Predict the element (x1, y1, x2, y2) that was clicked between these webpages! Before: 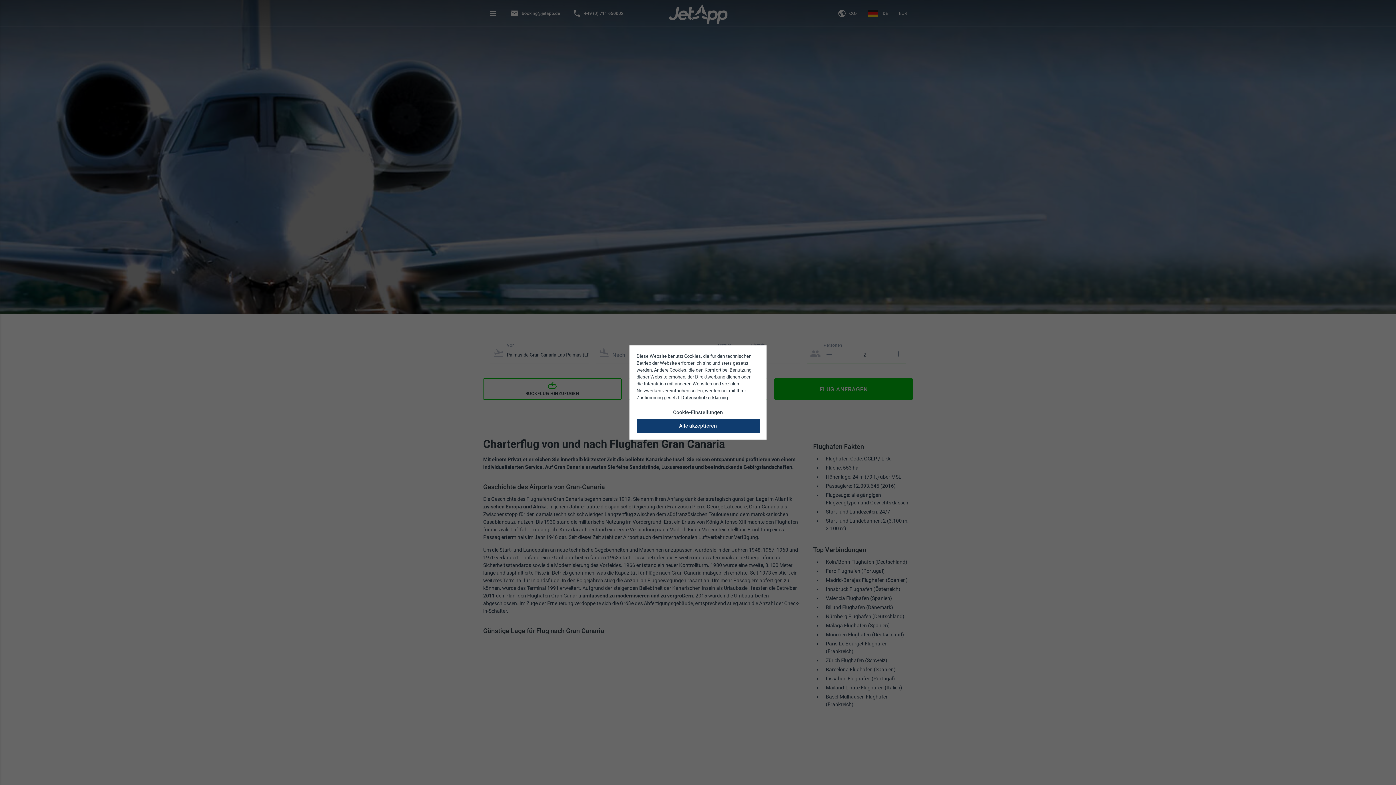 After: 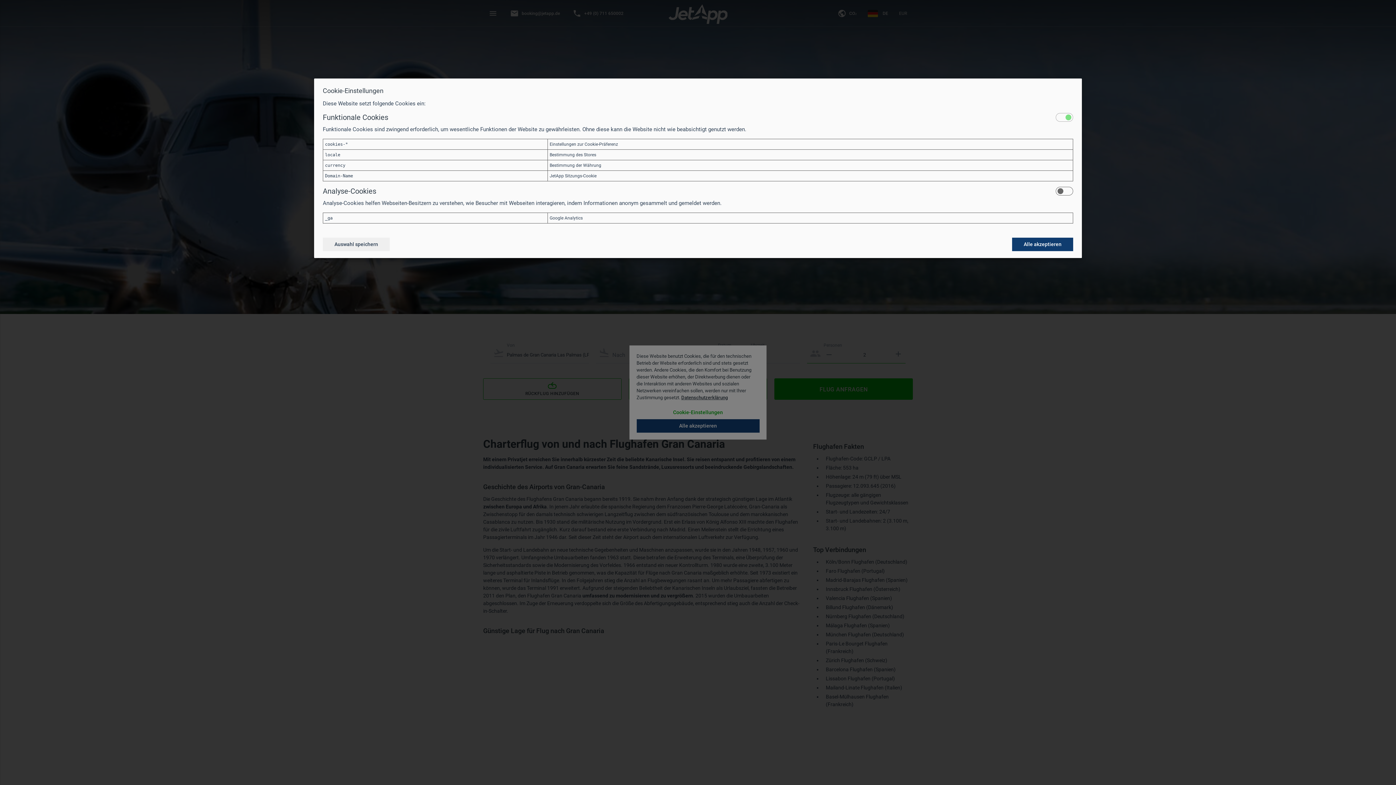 Action: bbox: (636, 405, 759, 419) label: Cookie-Einstellungen